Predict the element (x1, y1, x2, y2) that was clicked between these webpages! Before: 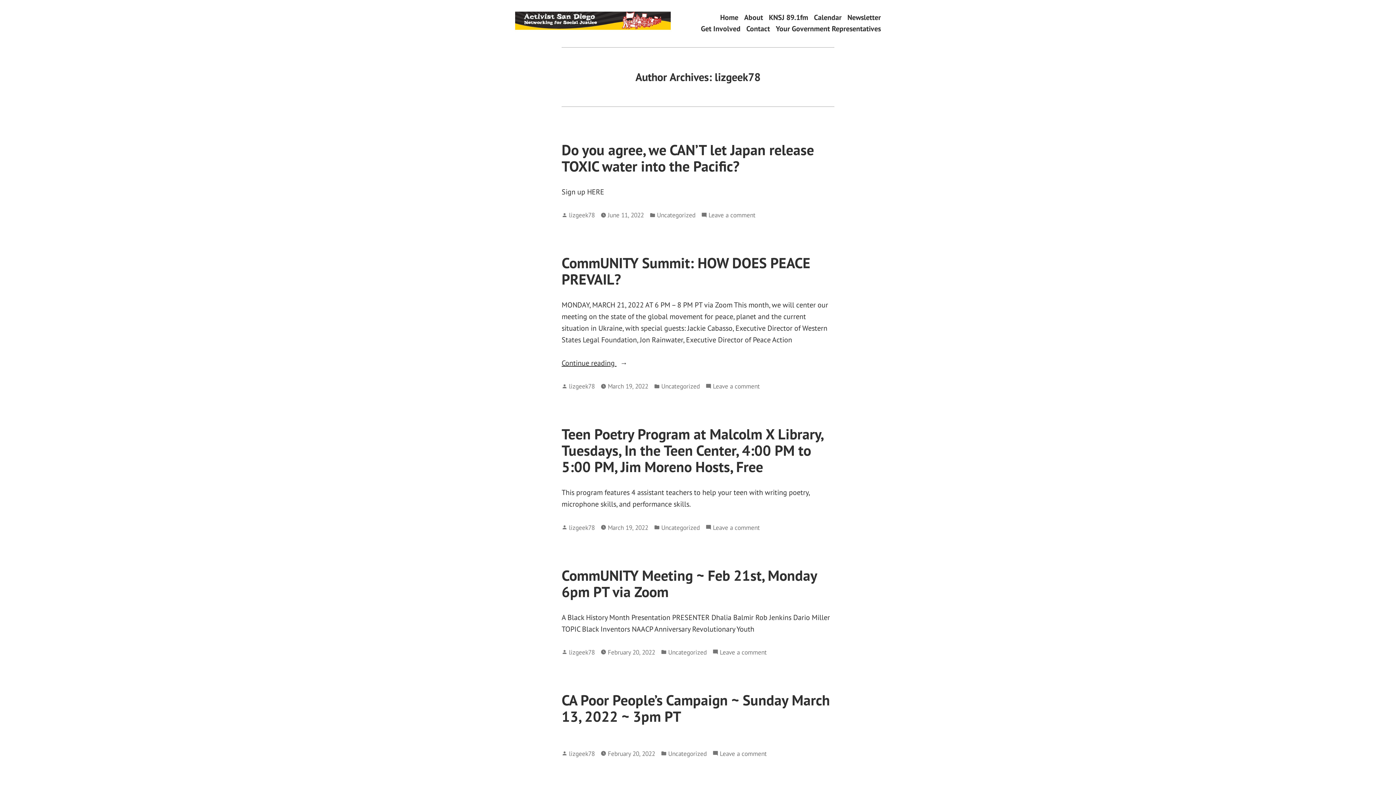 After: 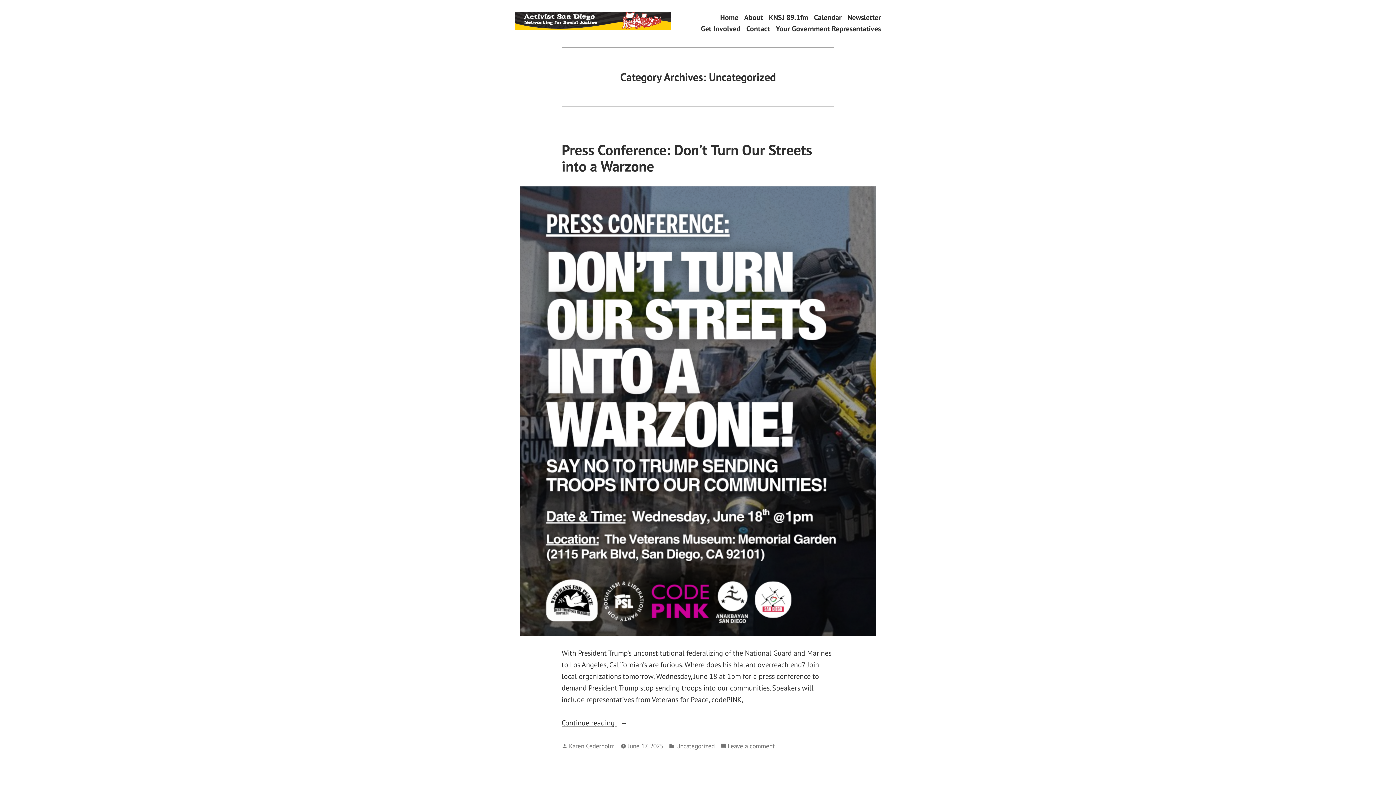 Action: bbox: (668, 647, 706, 657) label: Uncategorized